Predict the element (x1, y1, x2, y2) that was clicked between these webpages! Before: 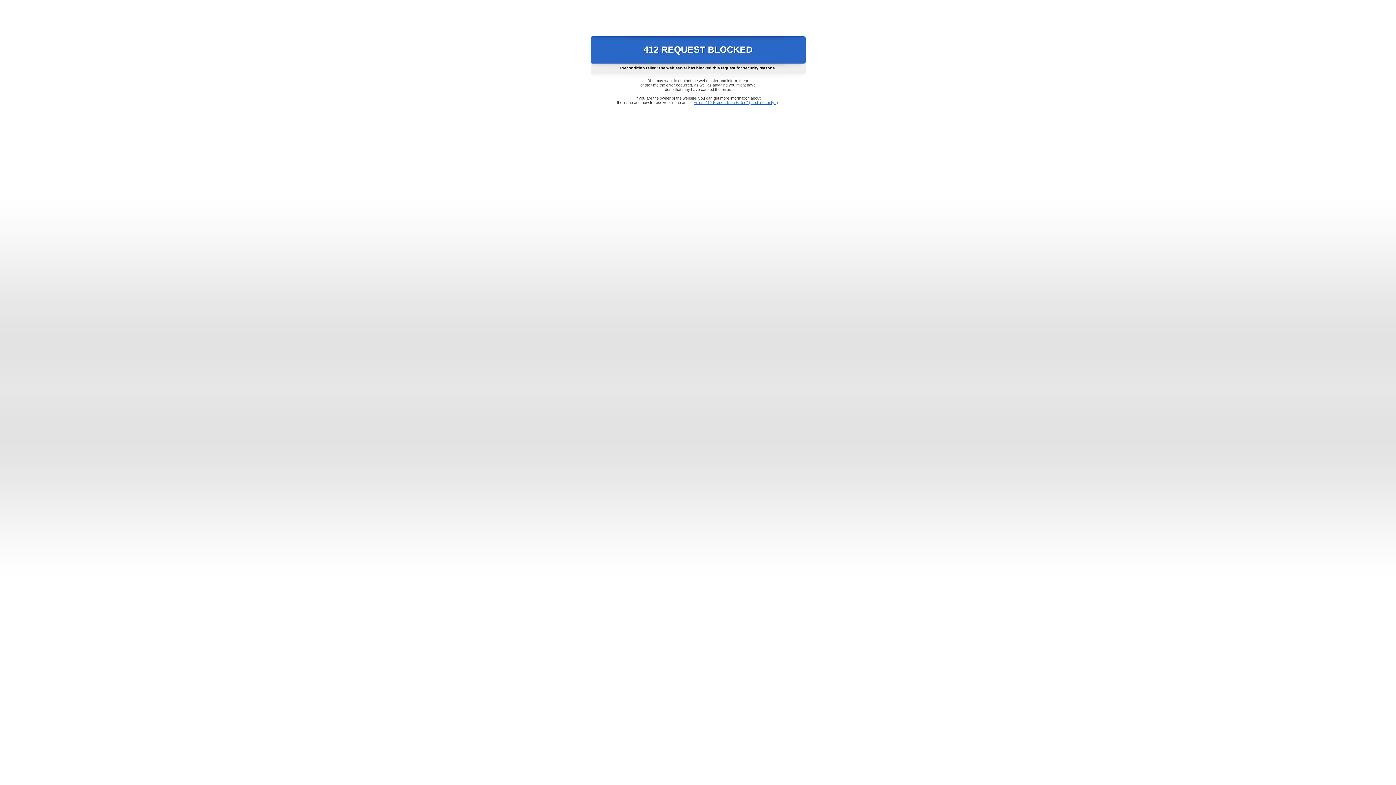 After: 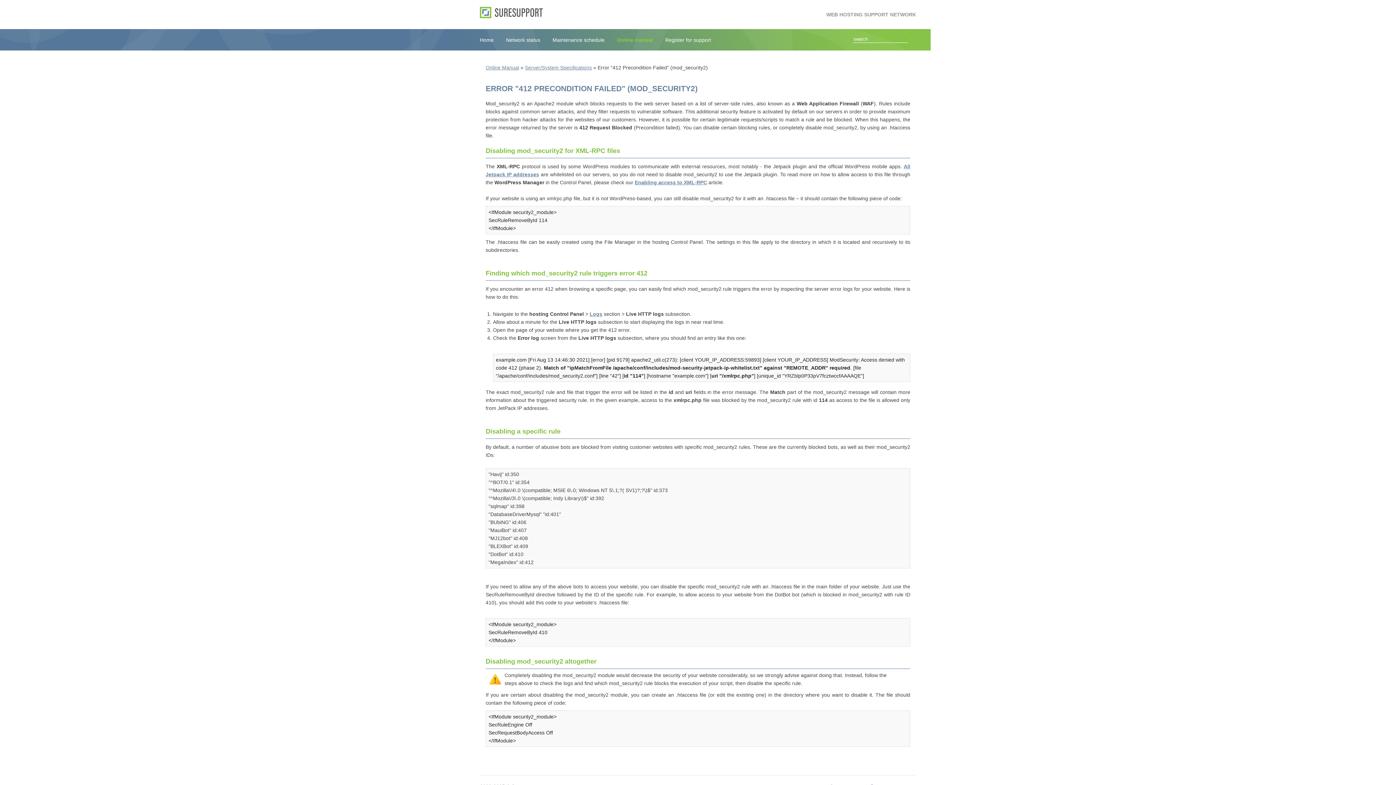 Action: label: Error "412 Precondition Failed" (mod_security2) bbox: (693, 100, 778, 104)